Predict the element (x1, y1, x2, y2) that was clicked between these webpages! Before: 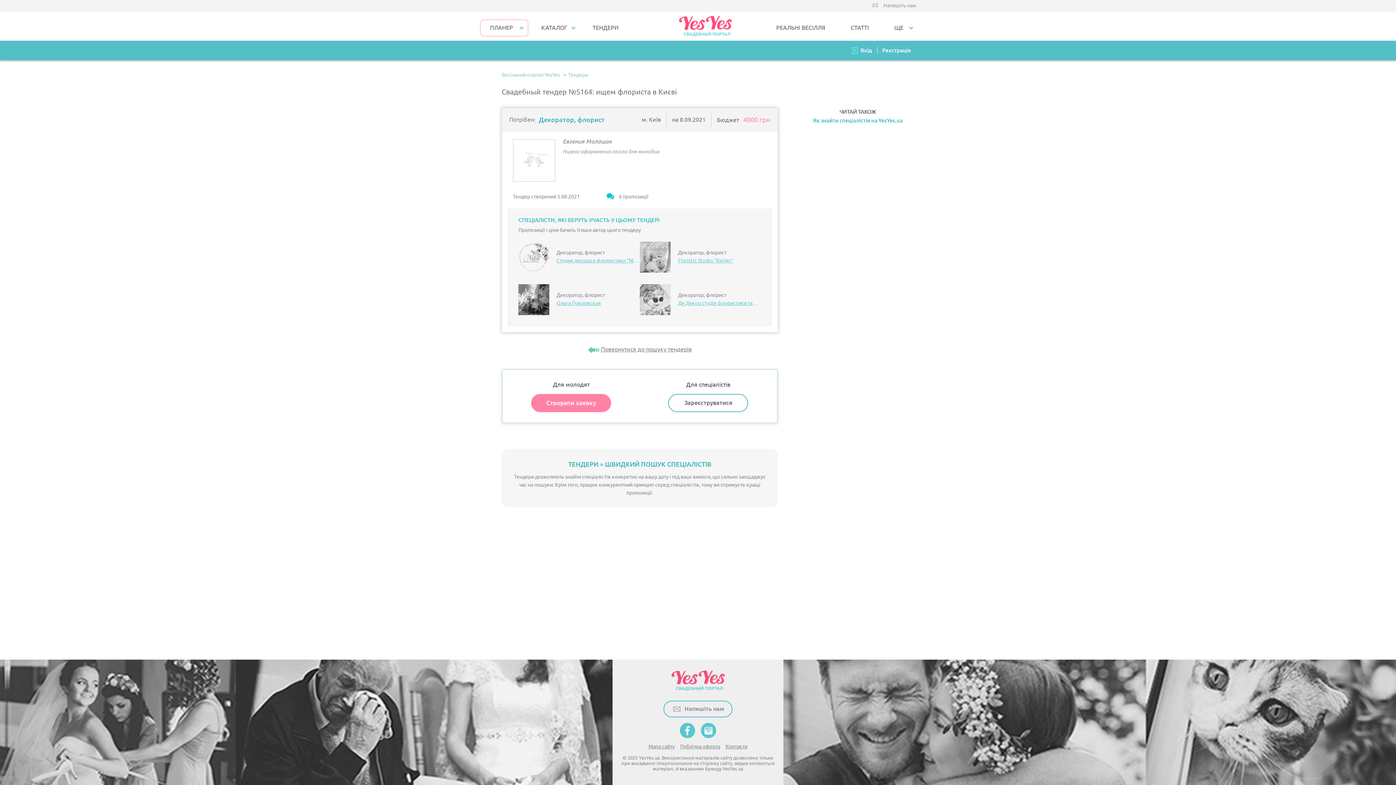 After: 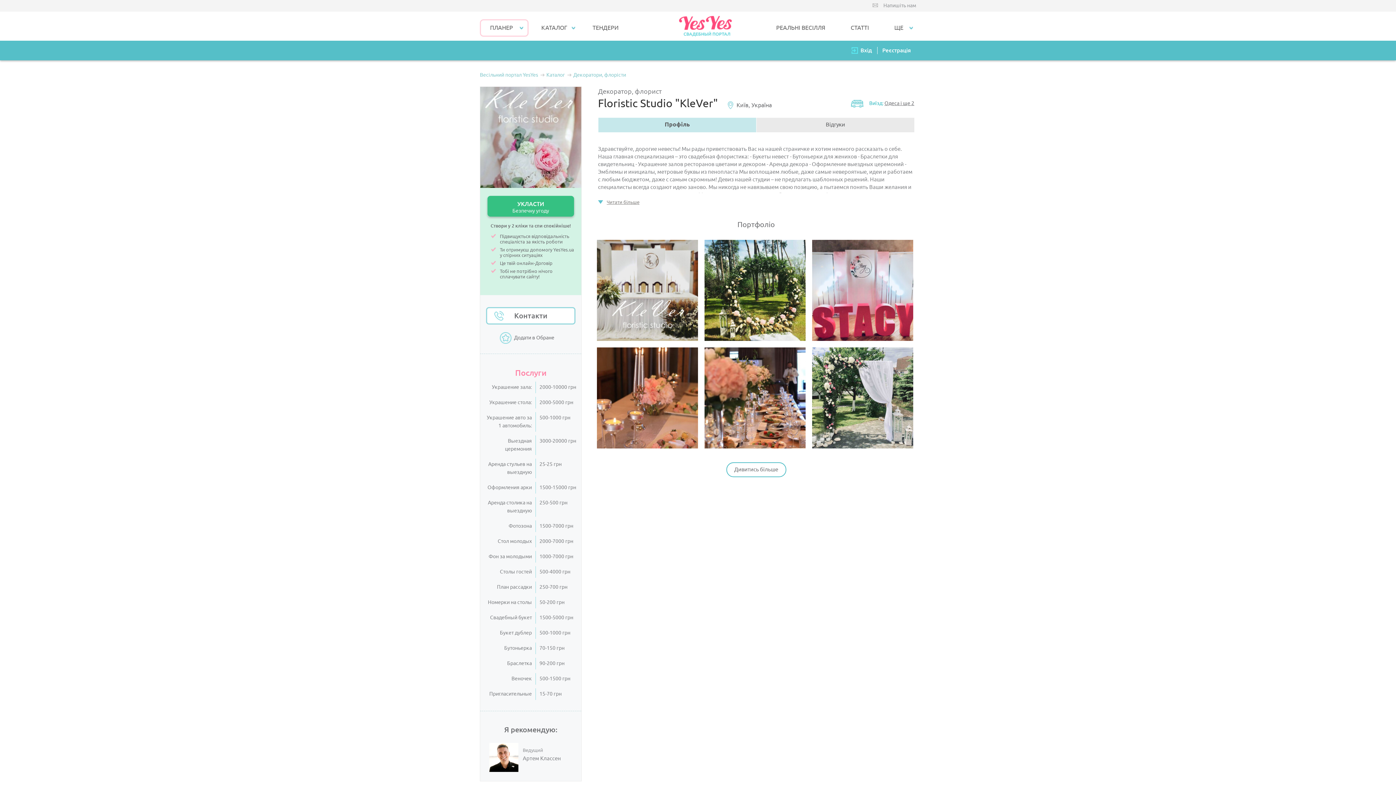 Action: label: Floristic Studio "KleVer" bbox: (678, 257, 761, 265)